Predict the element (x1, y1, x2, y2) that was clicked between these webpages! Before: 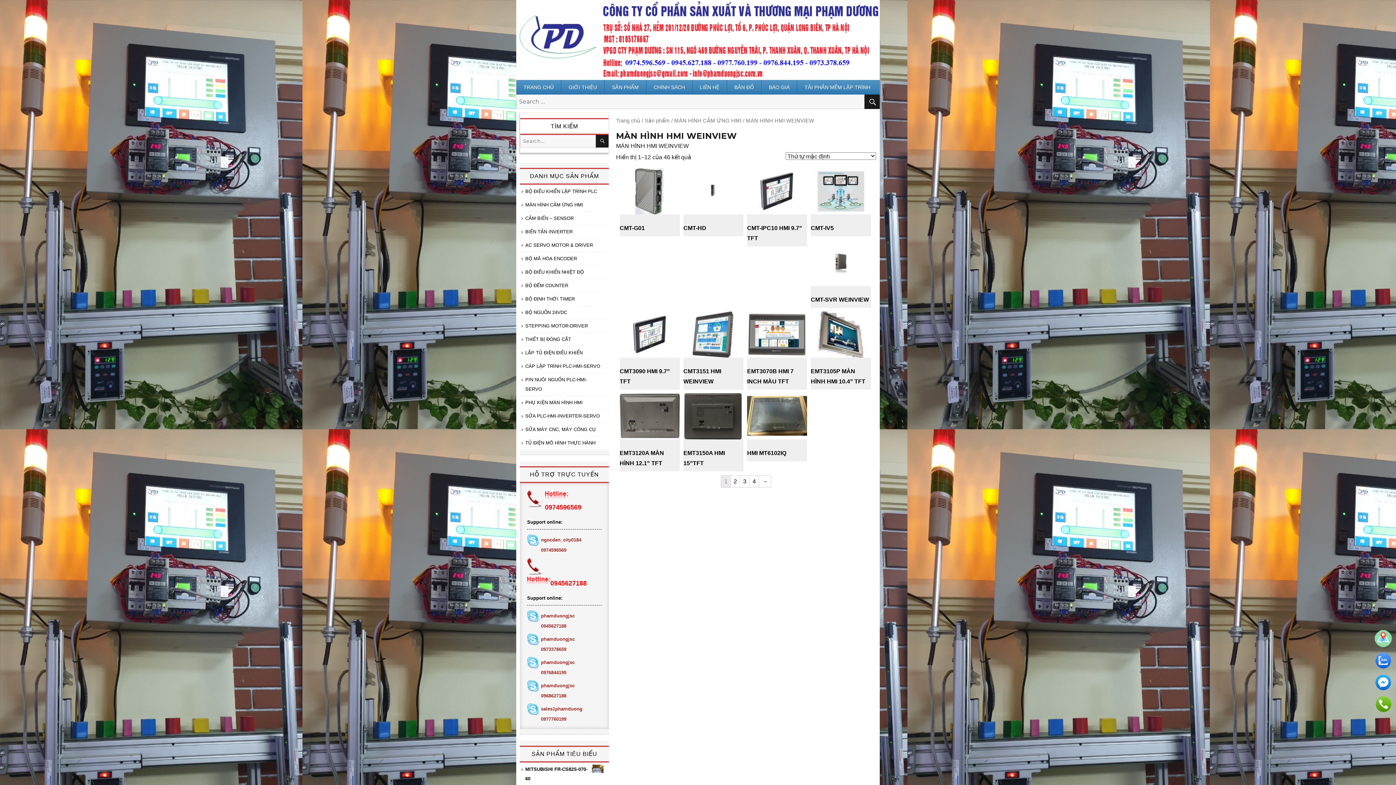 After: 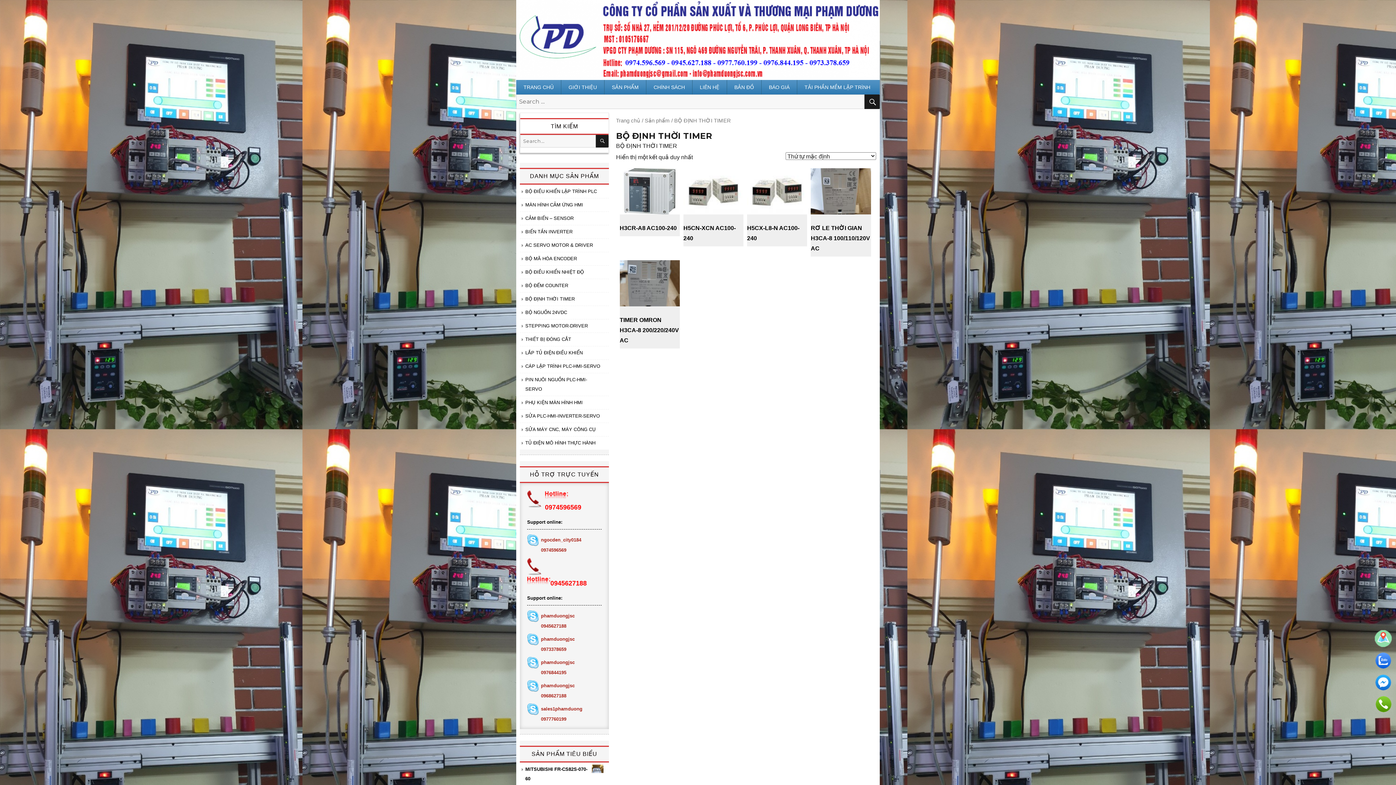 Action: bbox: (525, 296, 574, 301) label: BỘ ĐỊNH THỜI TIMER